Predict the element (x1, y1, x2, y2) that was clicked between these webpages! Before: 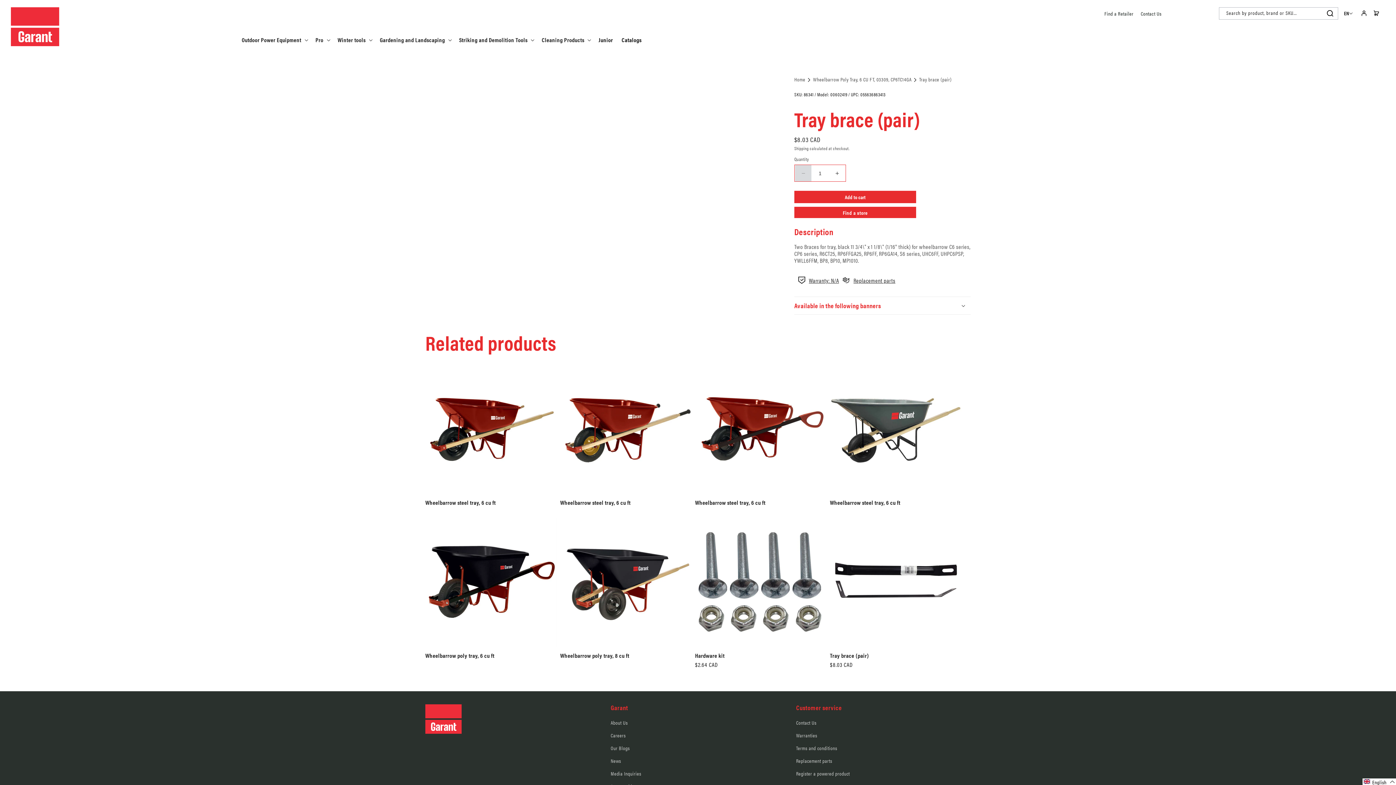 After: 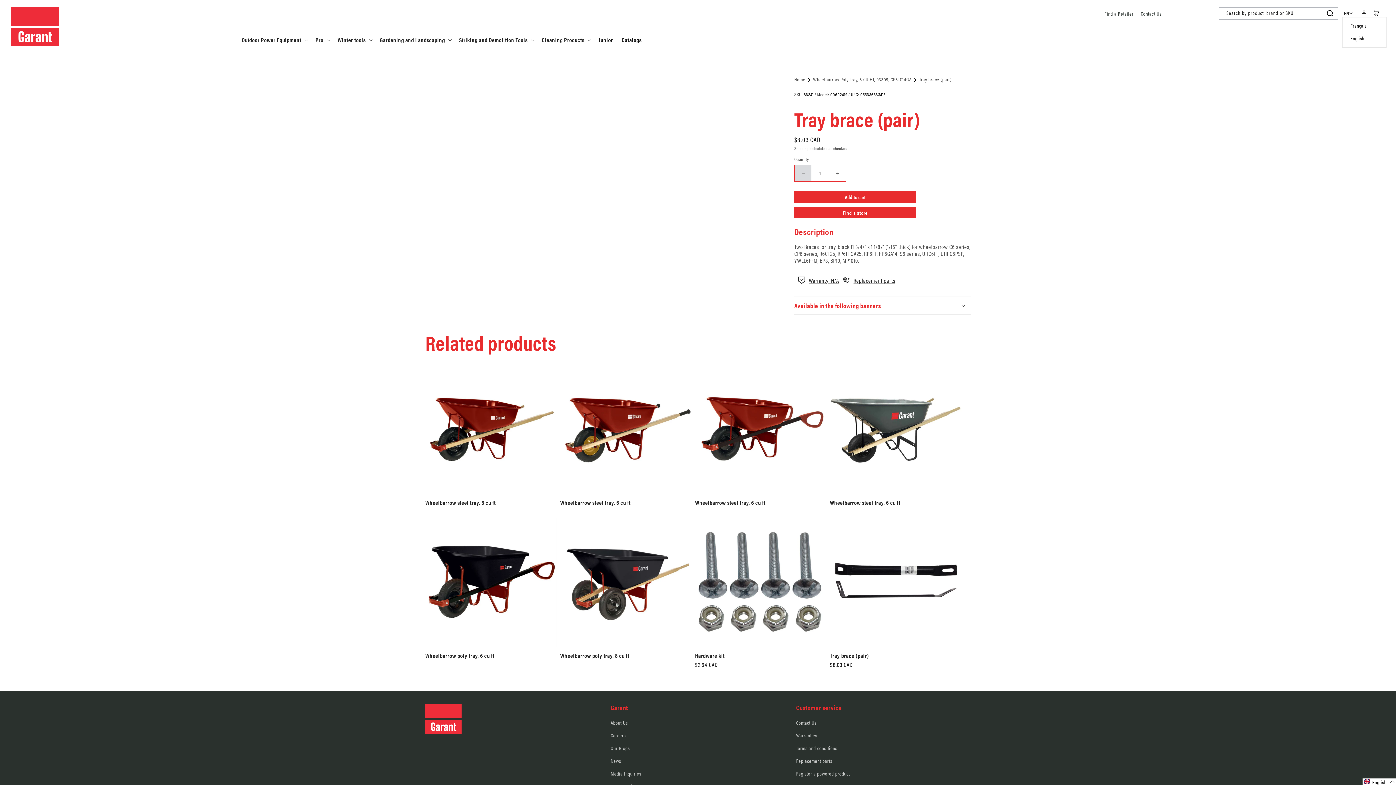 Action: bbox: (1338, 6, 1358, 20) label: EN